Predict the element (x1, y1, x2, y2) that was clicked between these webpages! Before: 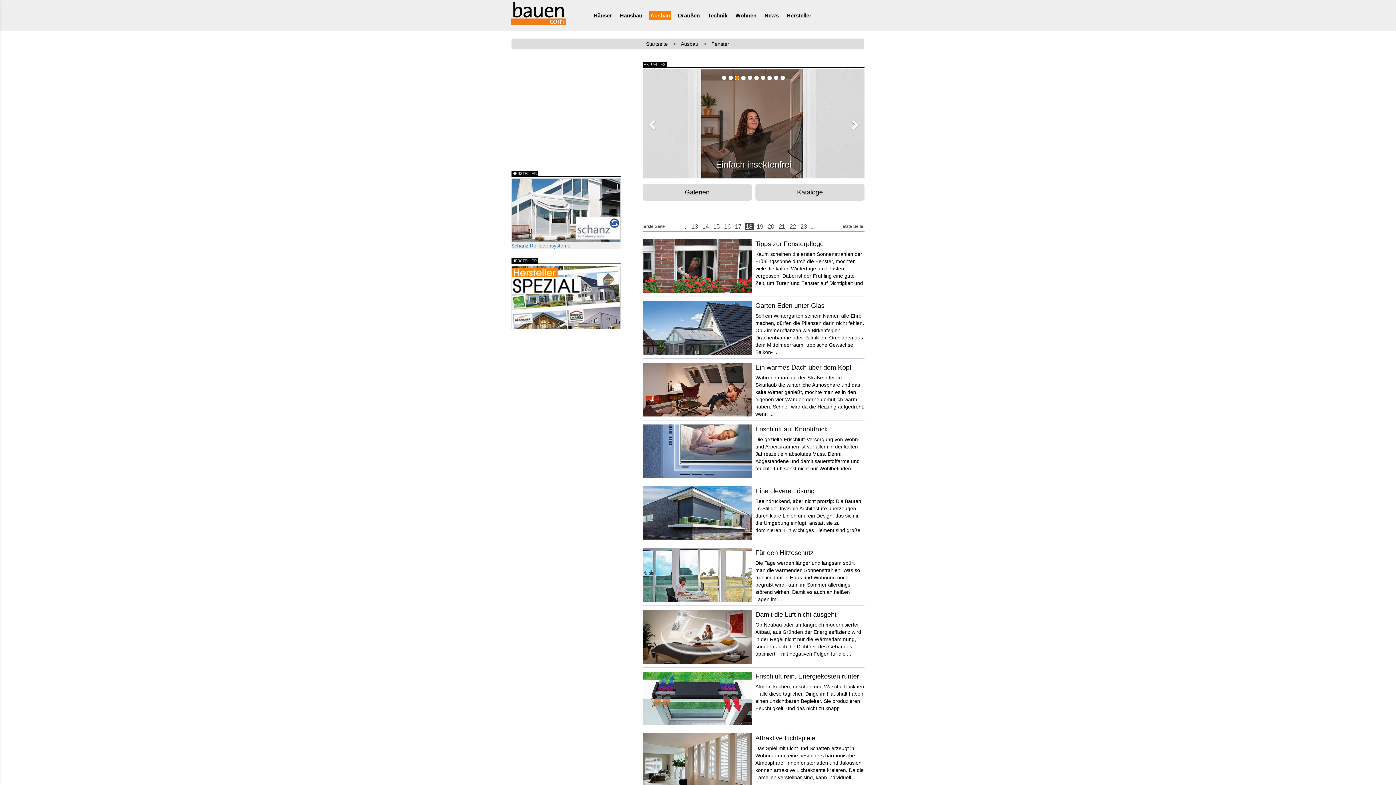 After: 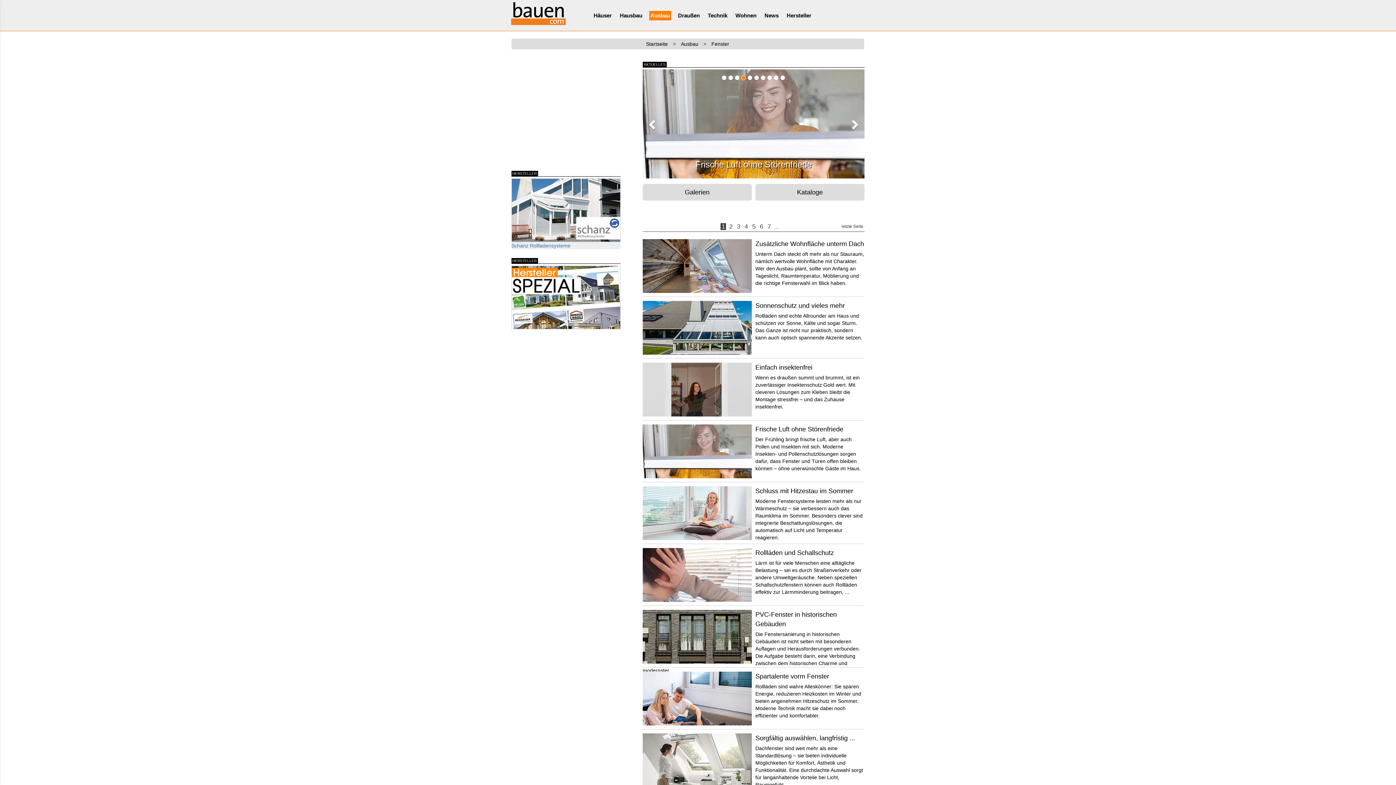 Action: label: erste Seite bbox: (643, 224, 665, 229)